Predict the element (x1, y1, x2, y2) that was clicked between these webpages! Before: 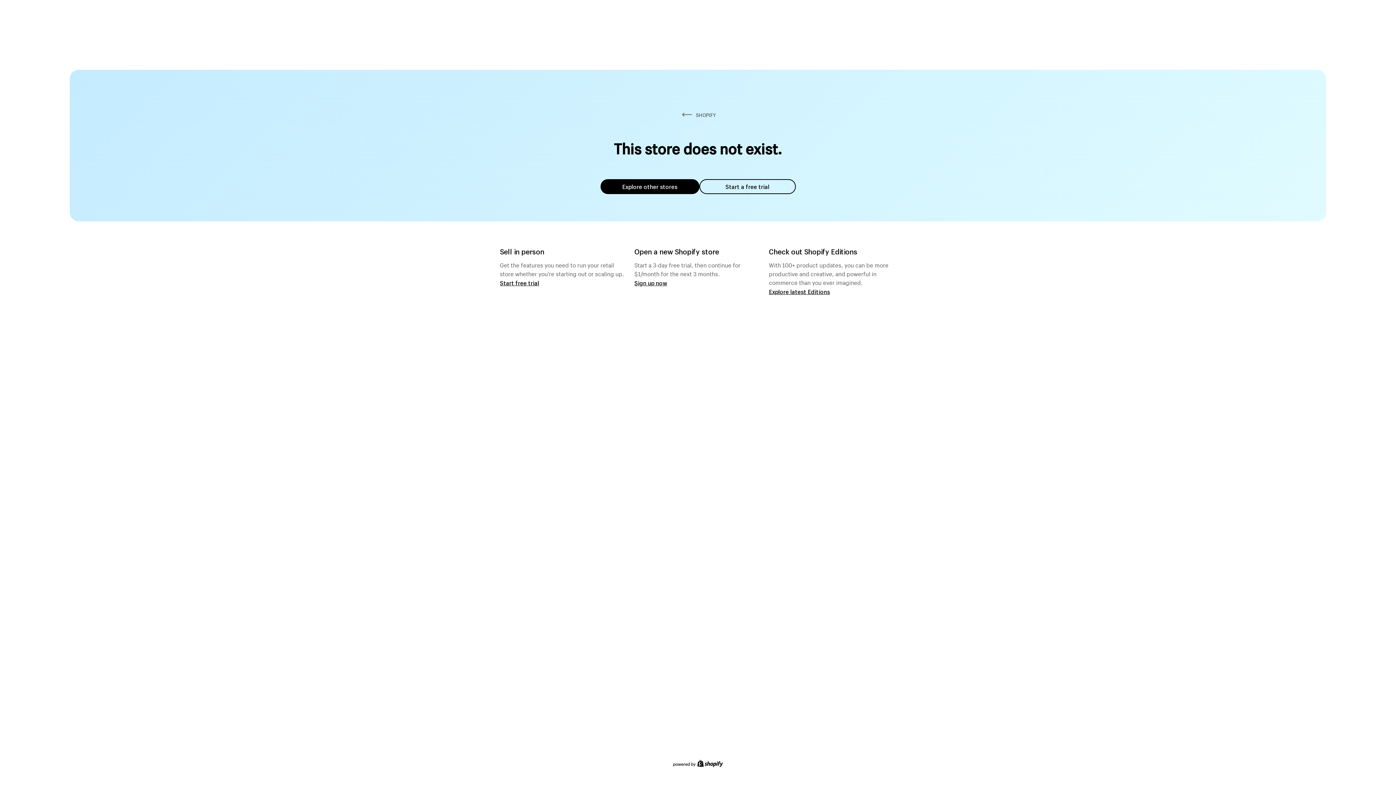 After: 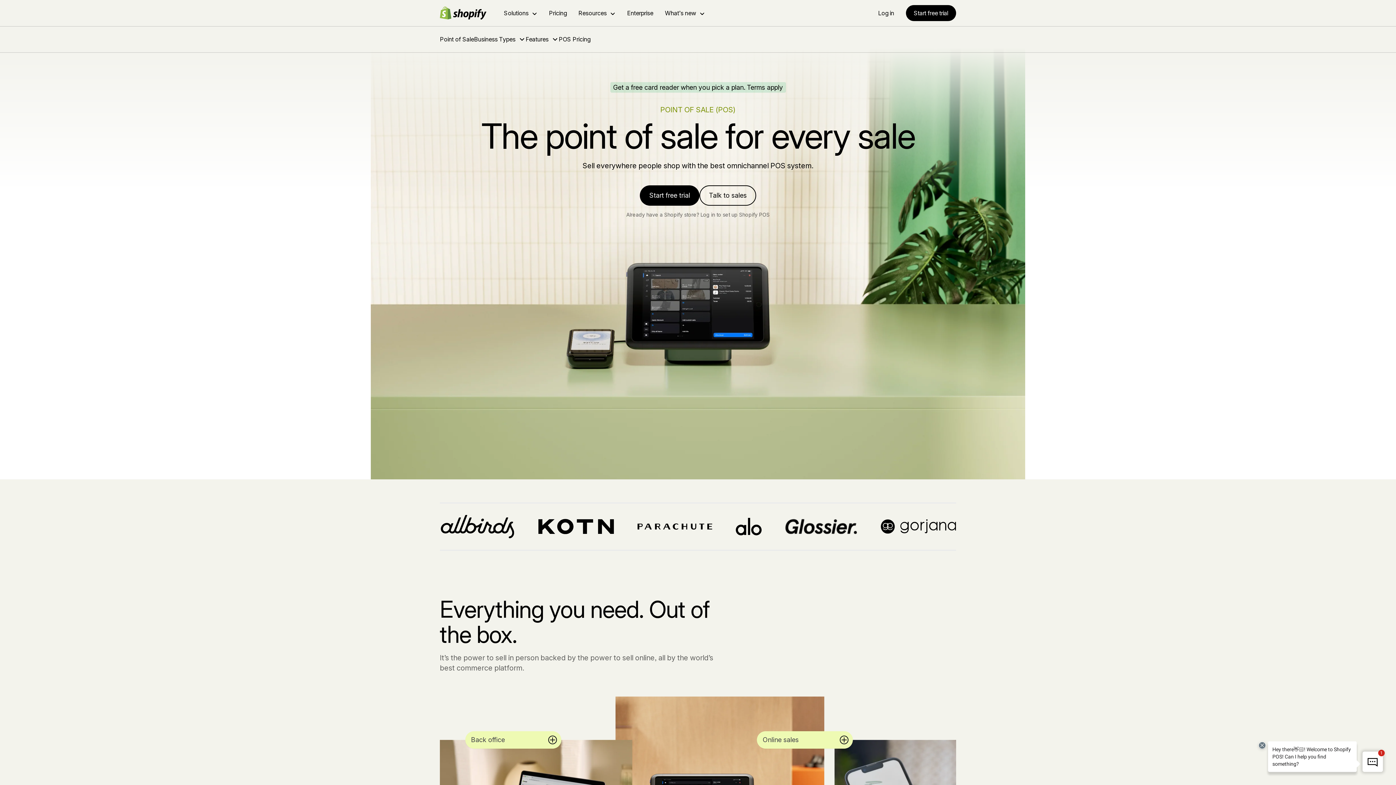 Action: label: Start free trial bbox: (500, 279, 539, 286)